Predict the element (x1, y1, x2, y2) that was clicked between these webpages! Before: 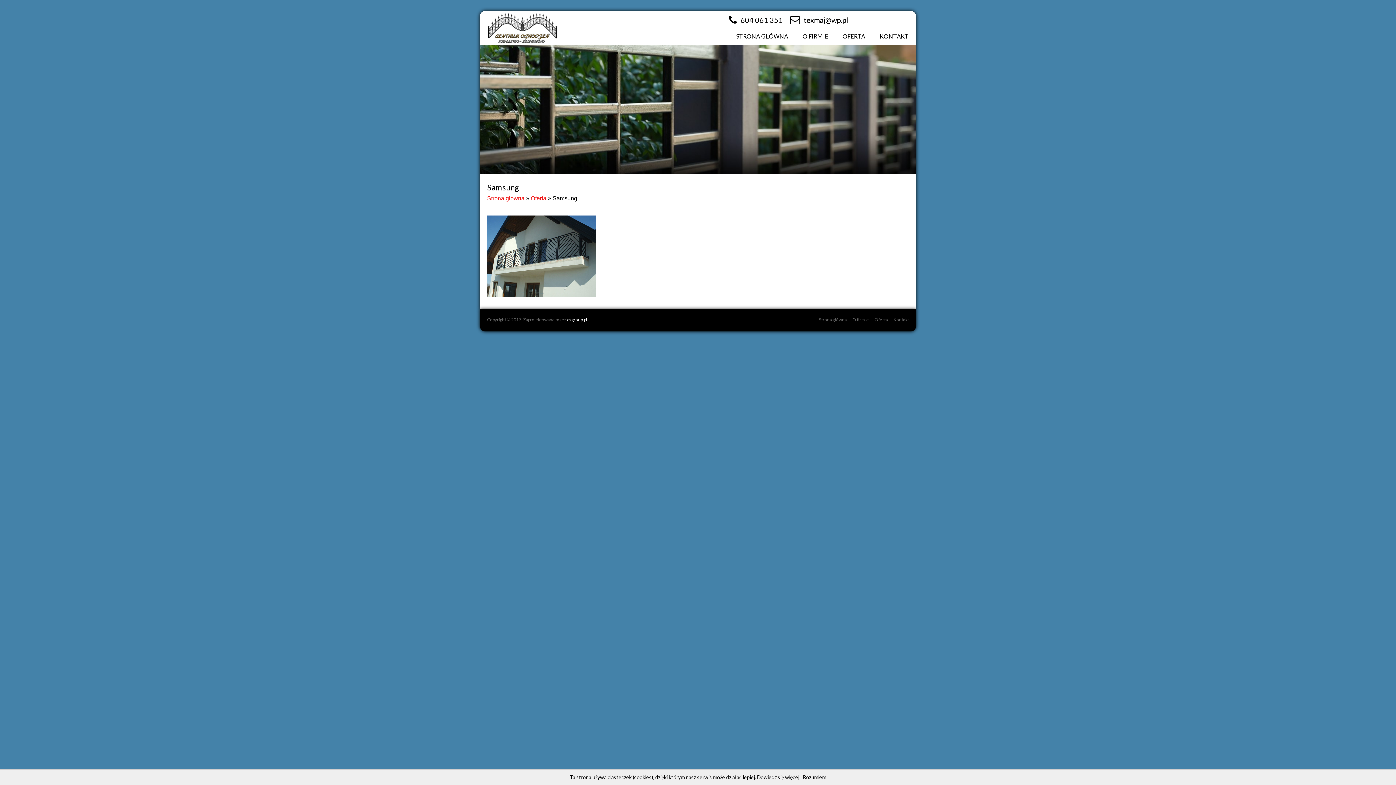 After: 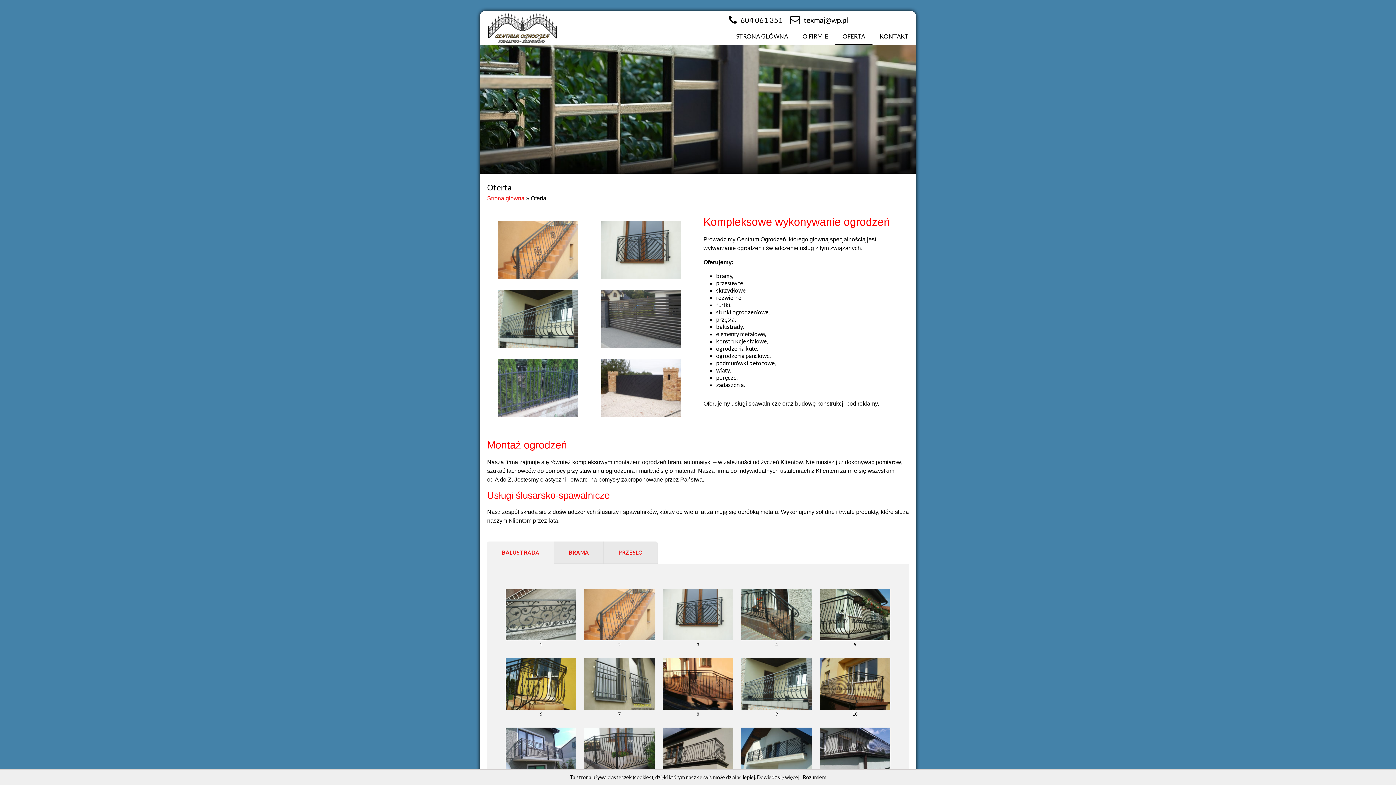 Action: bbox: (835, 29, 872, 43) label: OFERTA